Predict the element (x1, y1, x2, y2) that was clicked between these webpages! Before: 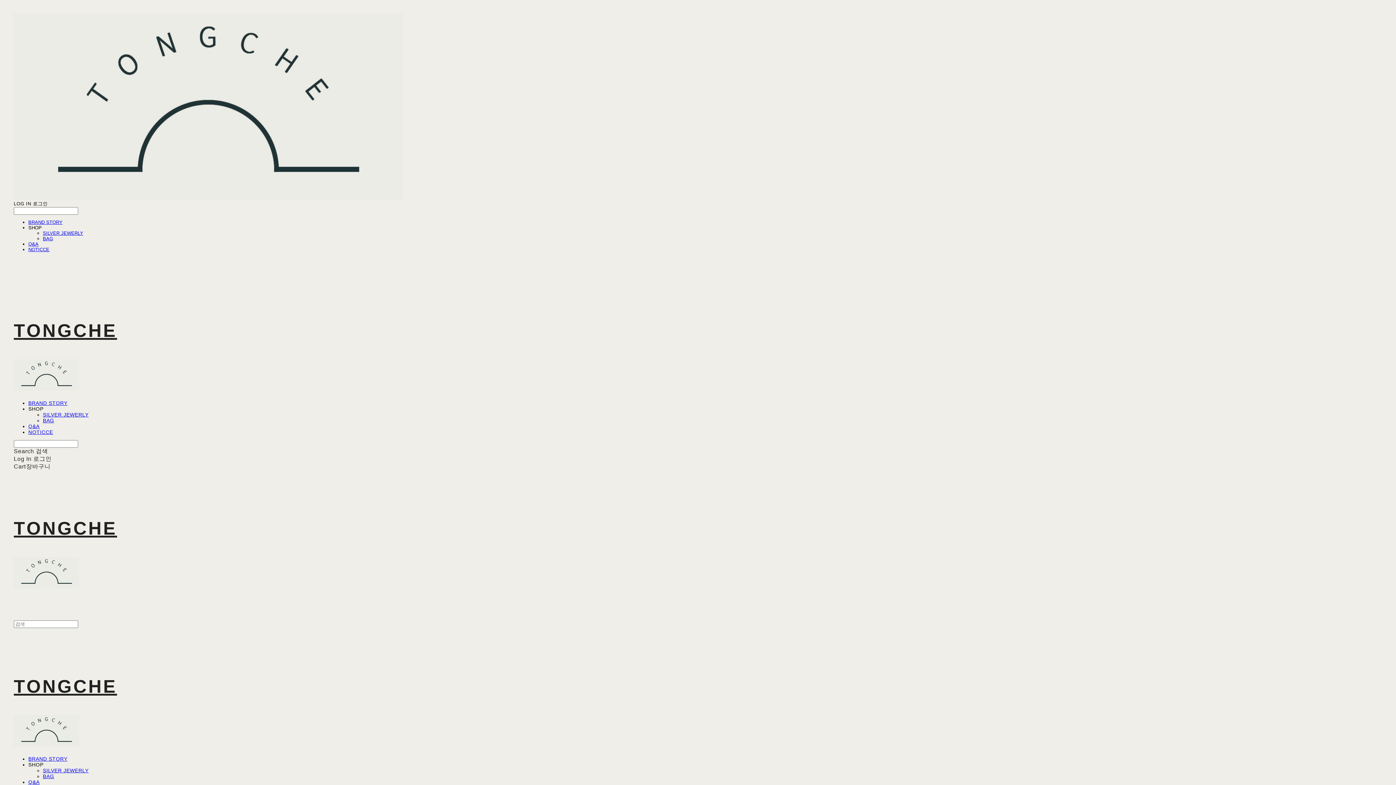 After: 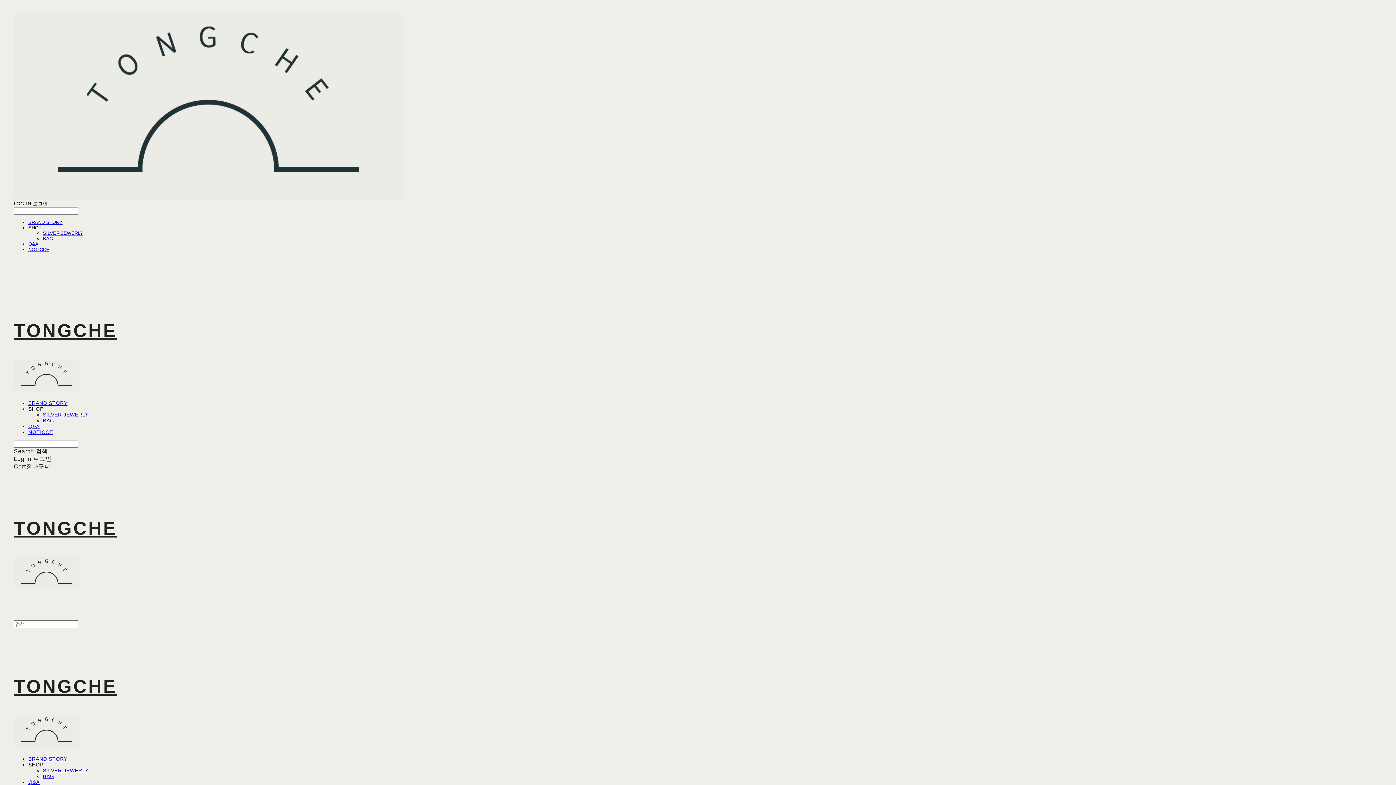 Action: label: Q&A bbox: (28, 779, 39, 785)